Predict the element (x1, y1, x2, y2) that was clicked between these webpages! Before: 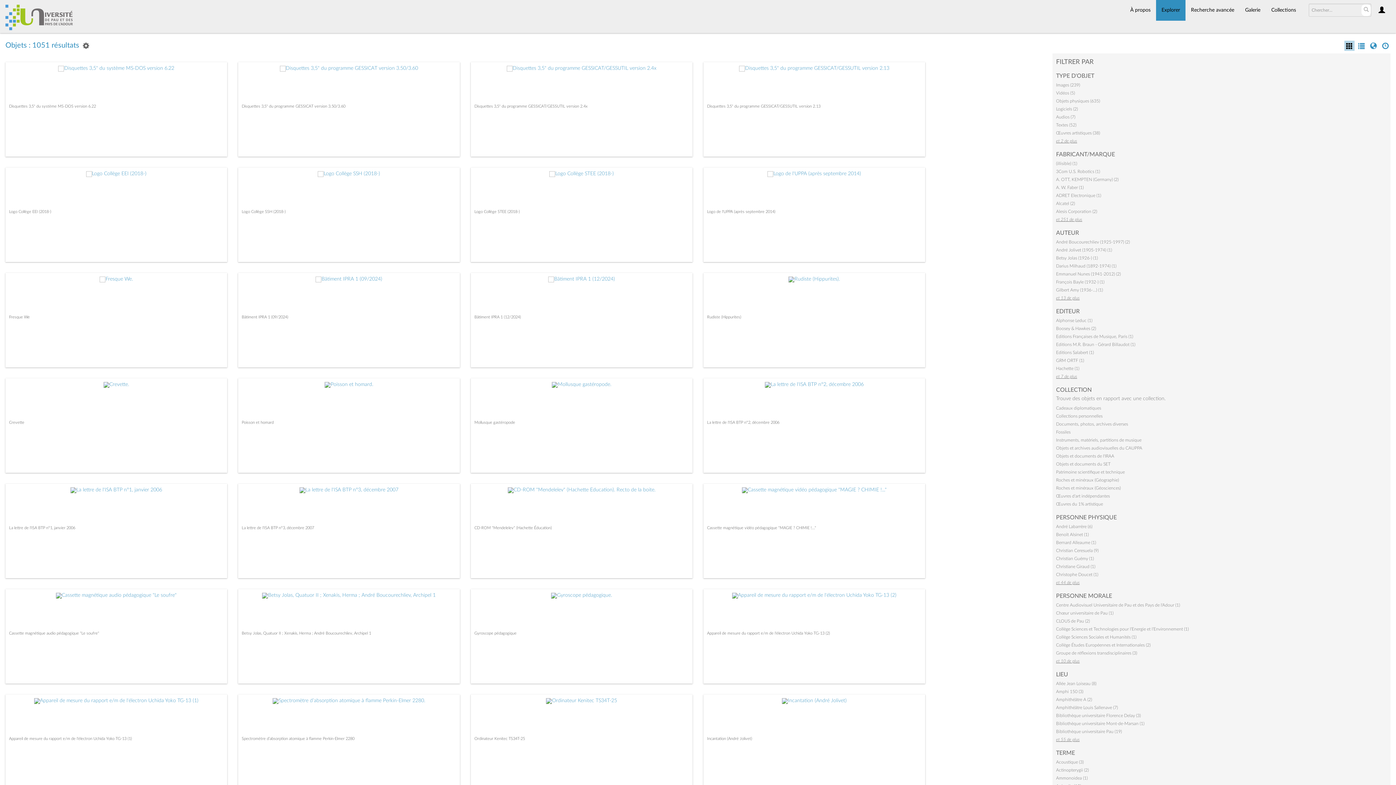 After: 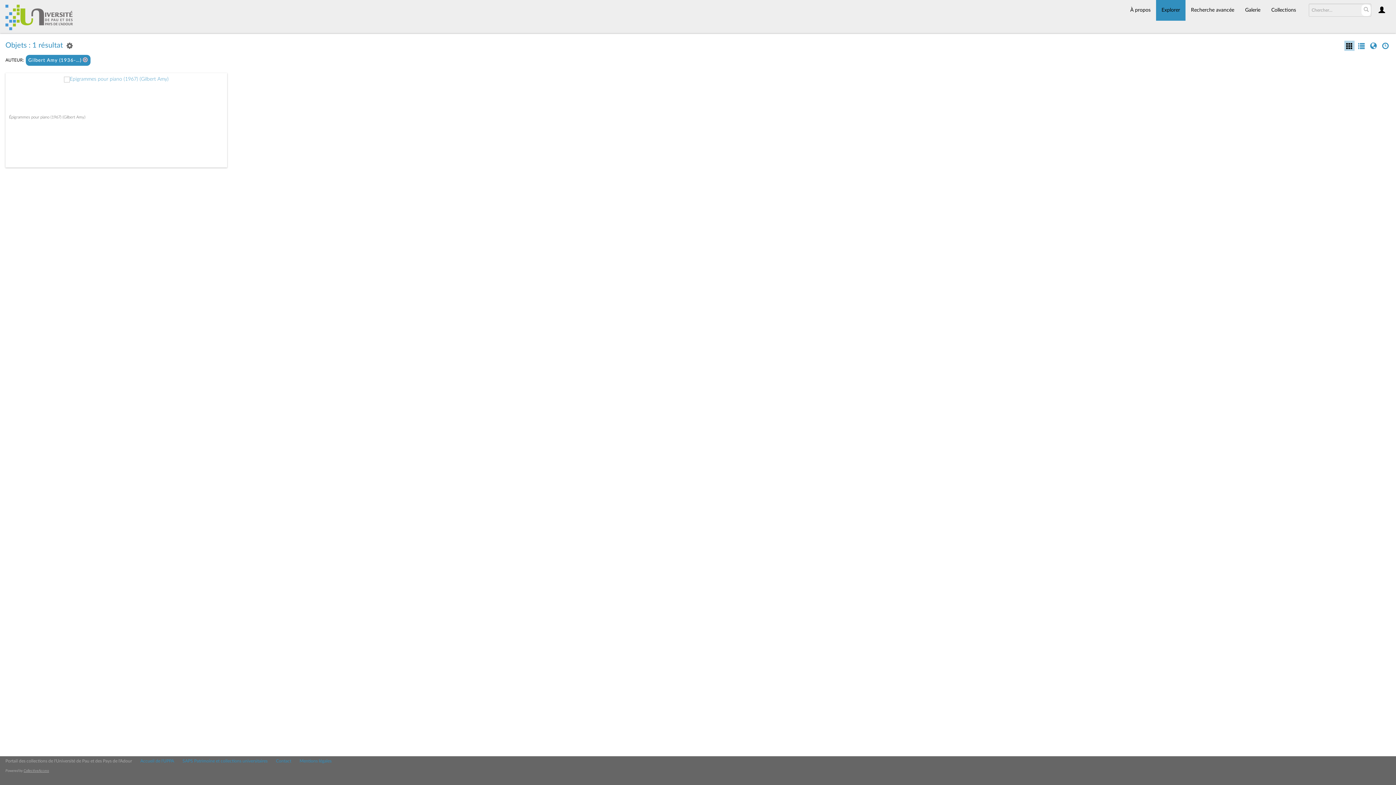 Action: label: Gilbert Amy (1936-…) (1) bbox: (1056, 287, 1103, 292)